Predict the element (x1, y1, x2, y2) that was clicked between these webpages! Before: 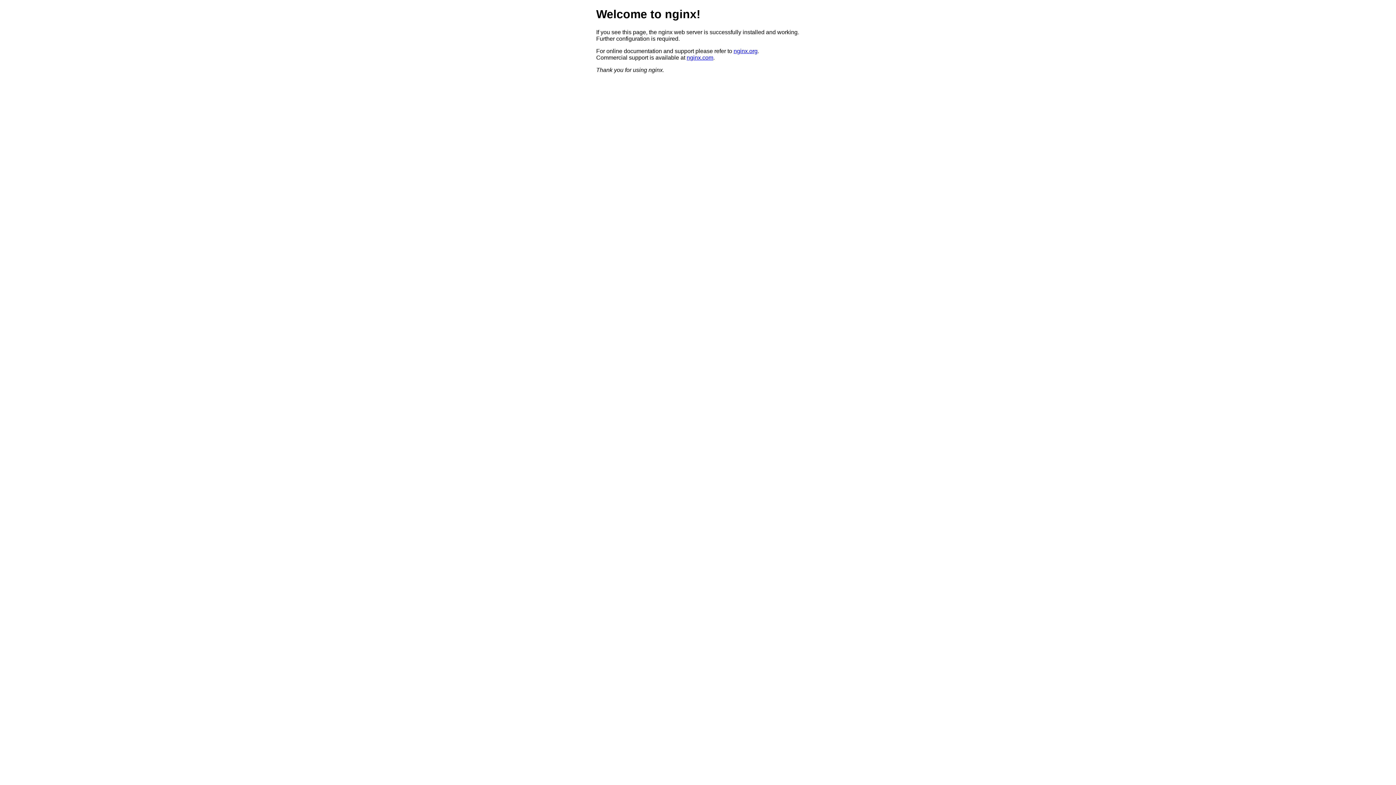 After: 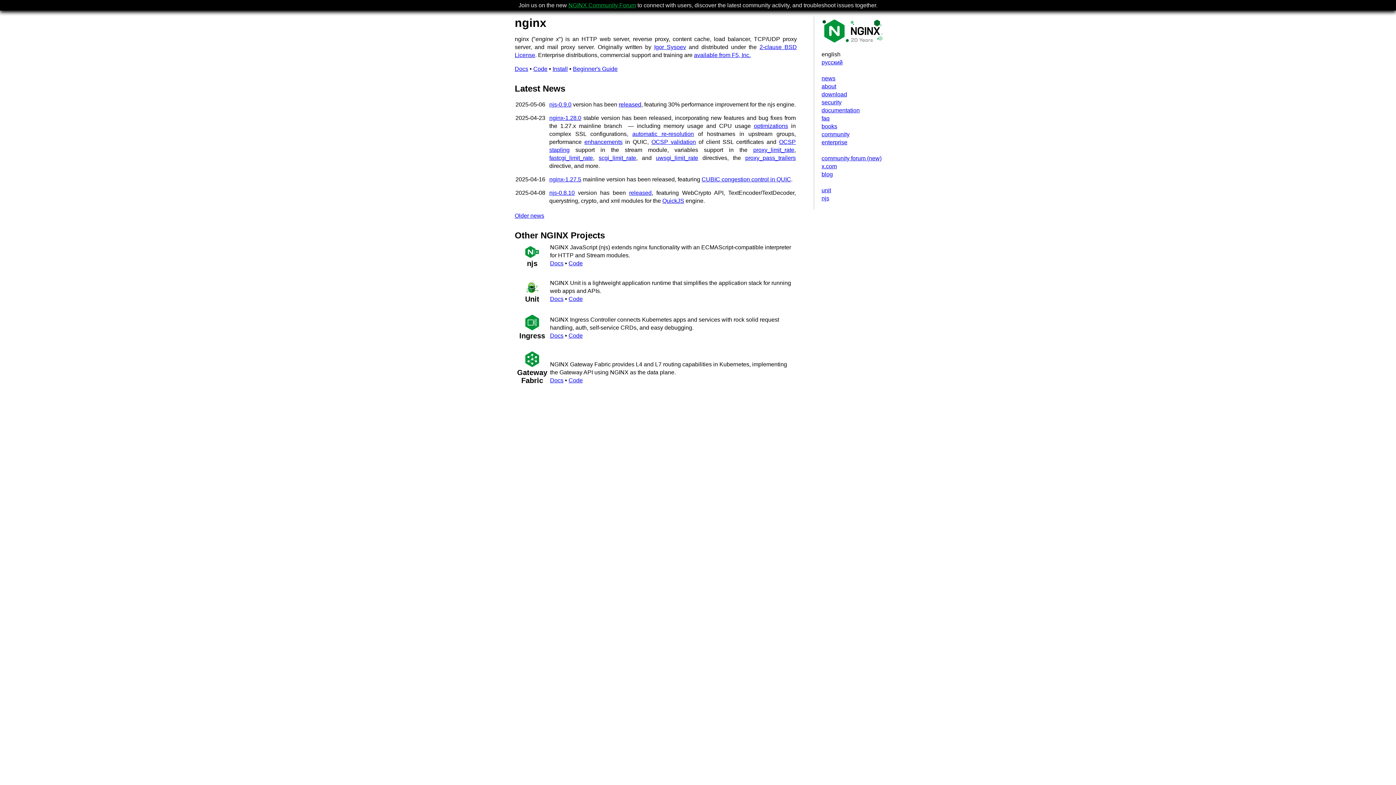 Action: bbox: (733, 47, 757, 54) label: nginx.org